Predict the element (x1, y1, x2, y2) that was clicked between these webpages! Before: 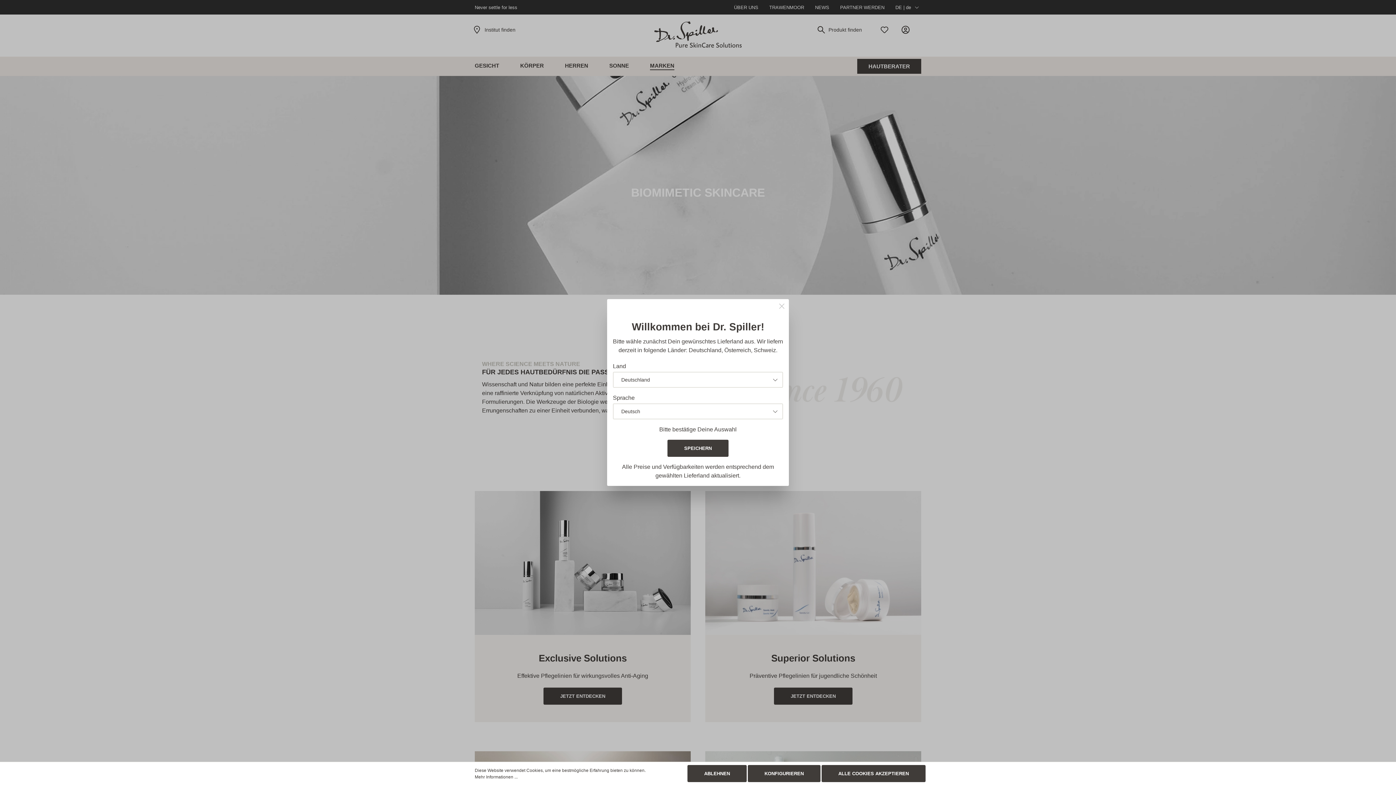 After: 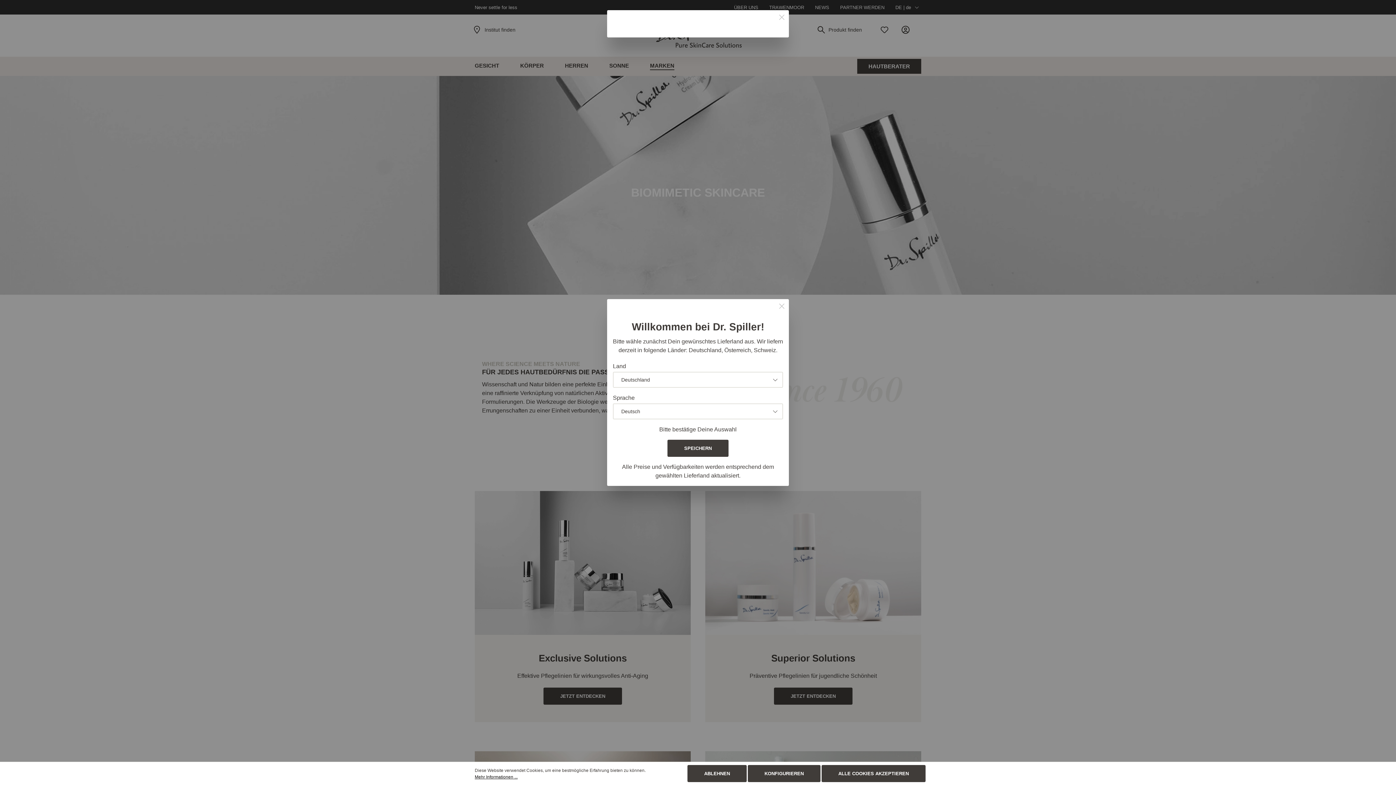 Action: bbox: (474, 774, 517, 780) label: Mehr Informationen ...